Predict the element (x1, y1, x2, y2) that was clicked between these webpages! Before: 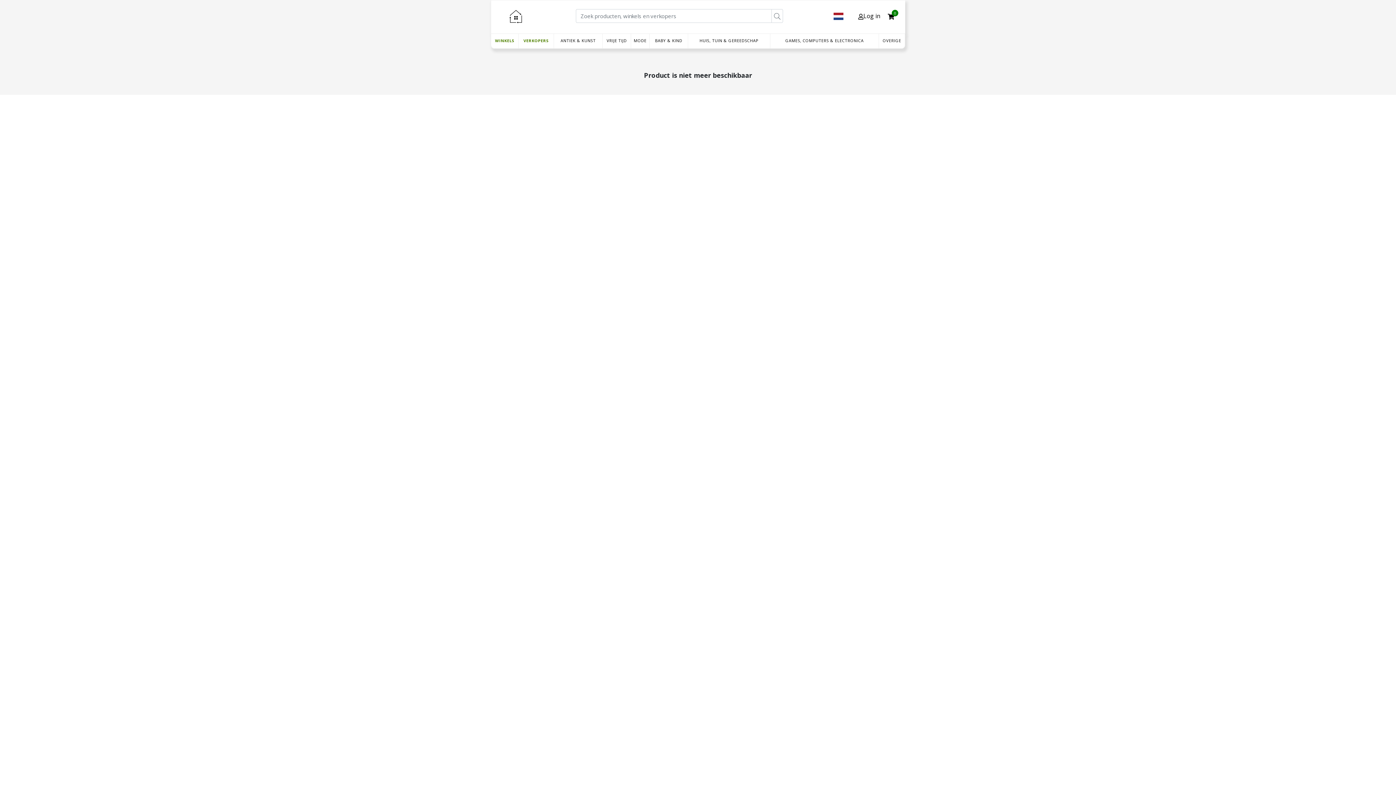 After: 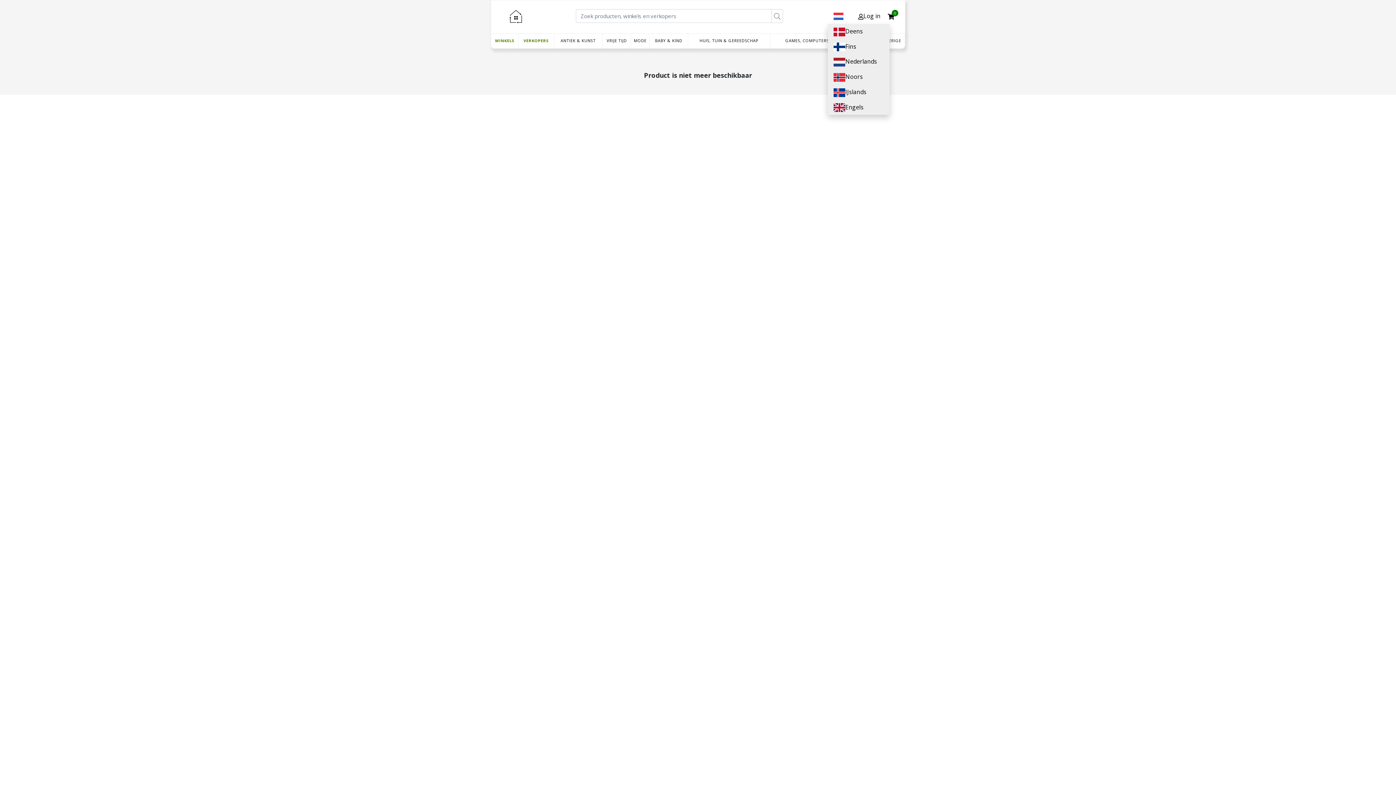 Action: bbox: (828, 7, 851, 25)